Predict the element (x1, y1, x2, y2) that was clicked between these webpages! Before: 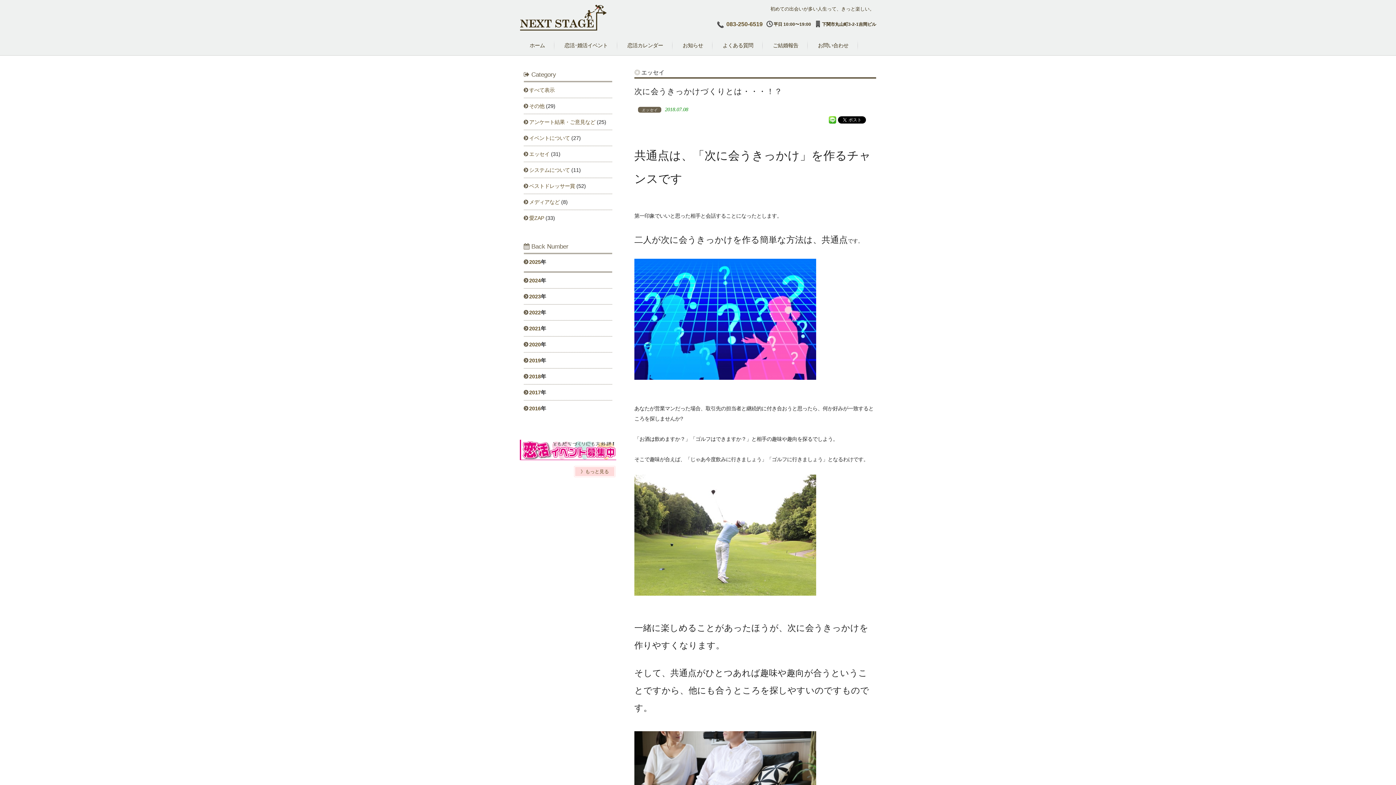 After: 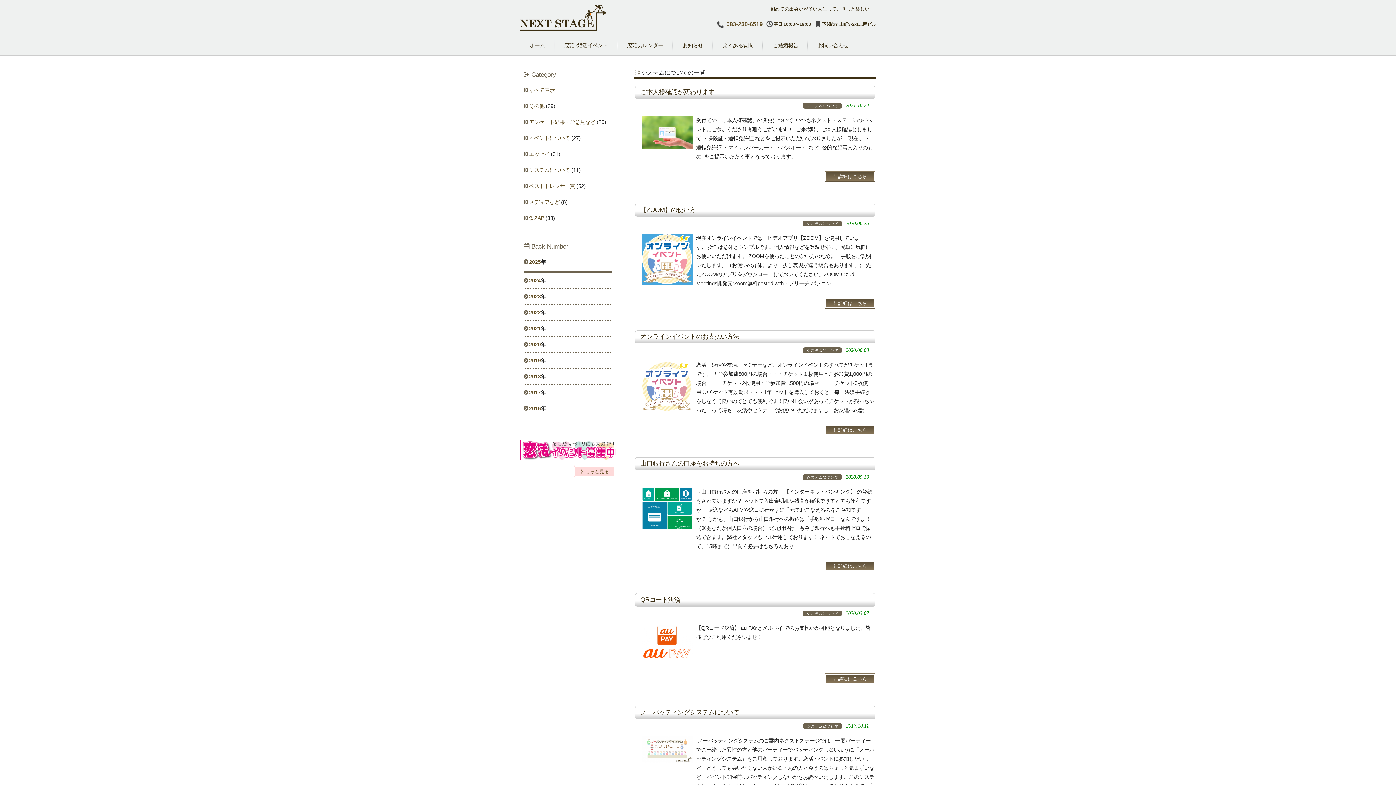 Action: bbox: (529, 167, 570, 172) label: システムについて